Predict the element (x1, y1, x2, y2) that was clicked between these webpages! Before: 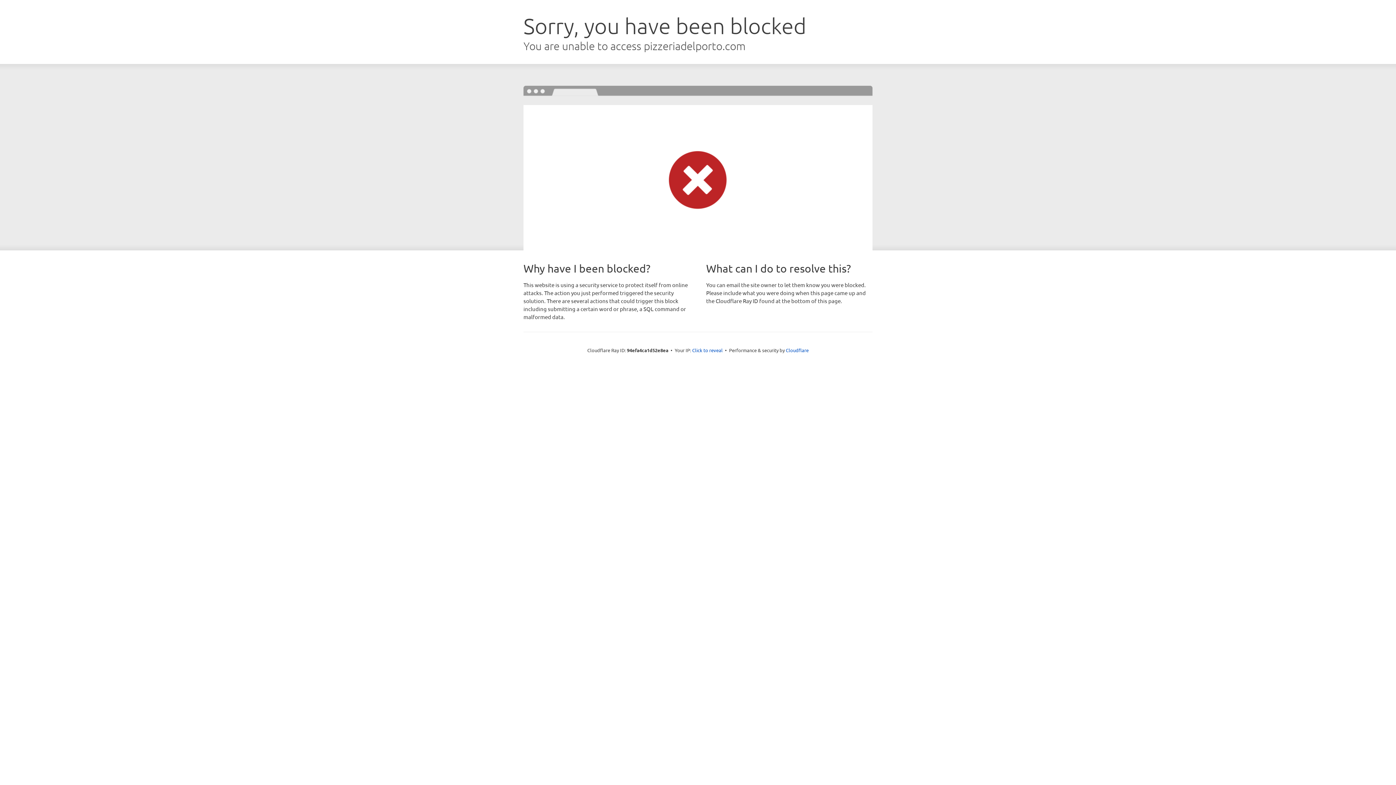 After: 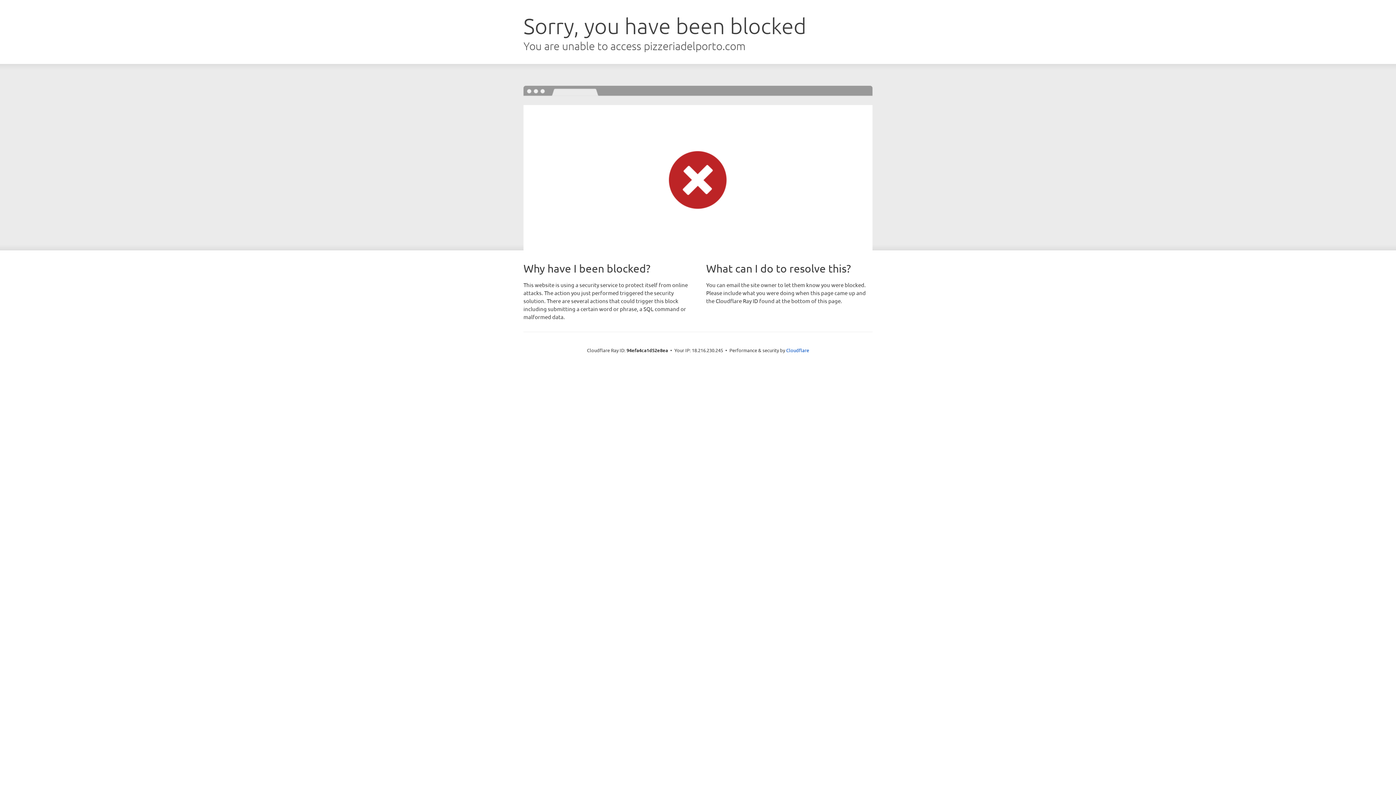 Action: label: Click to reveal bbox: (692, 346, 722, 353)